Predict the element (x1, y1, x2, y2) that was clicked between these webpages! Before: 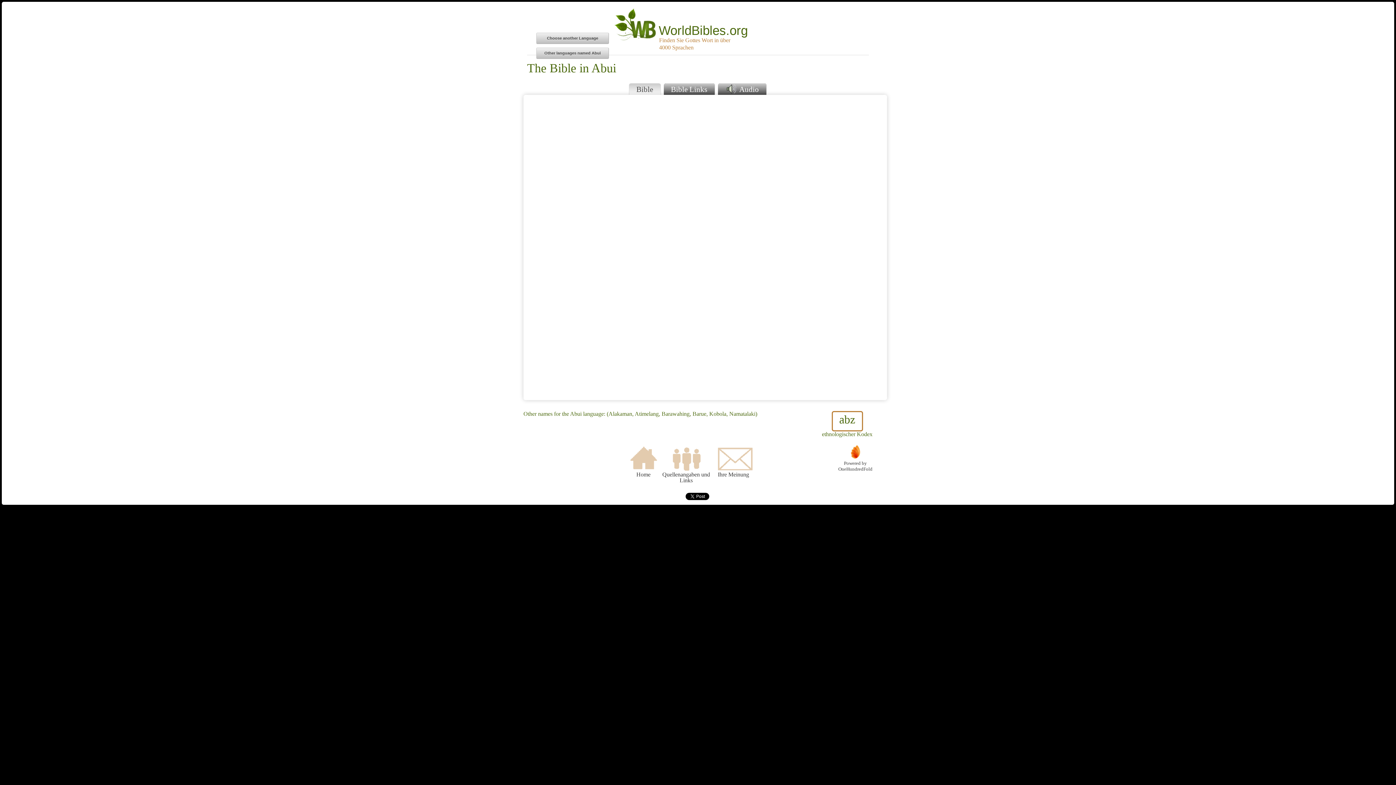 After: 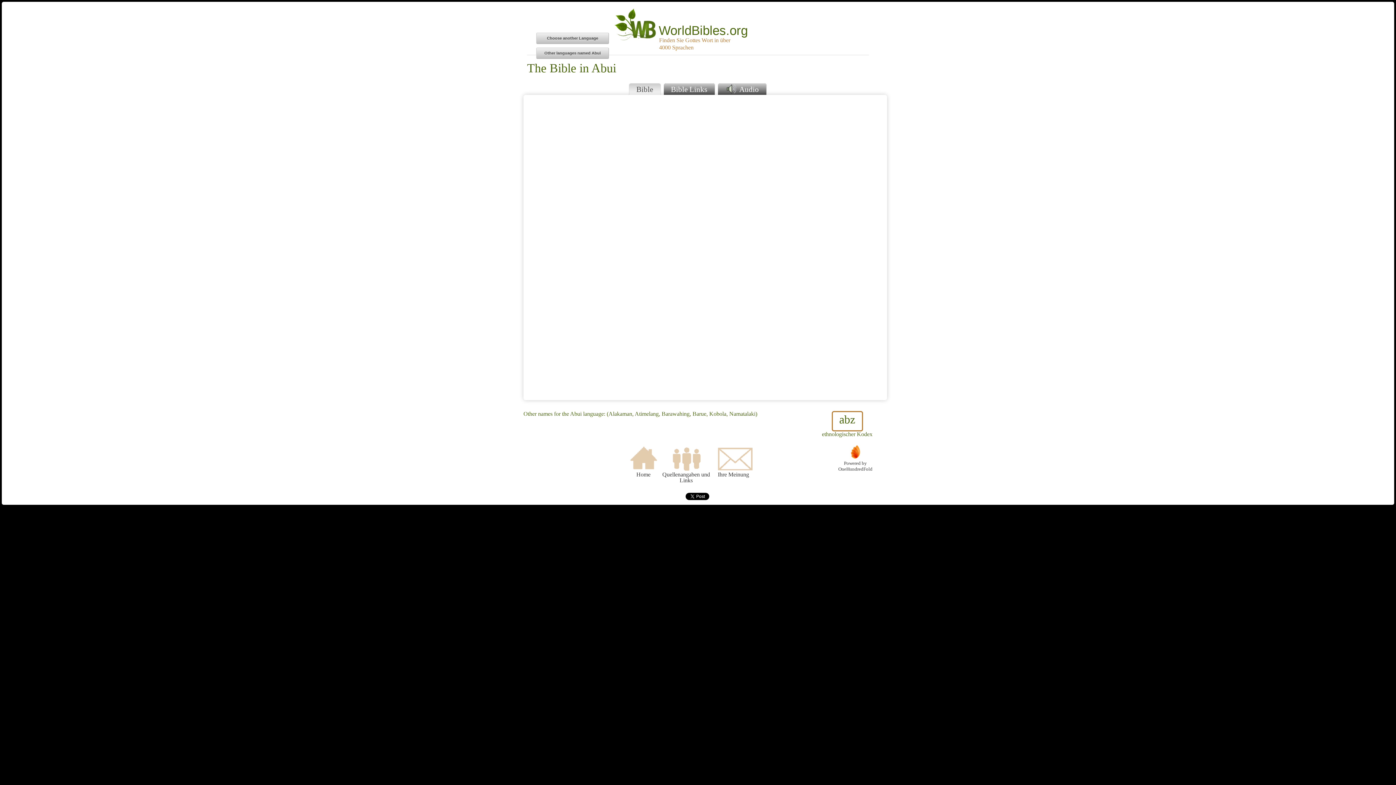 Action: bbox: (628, 83, 660, 95) label: Bible